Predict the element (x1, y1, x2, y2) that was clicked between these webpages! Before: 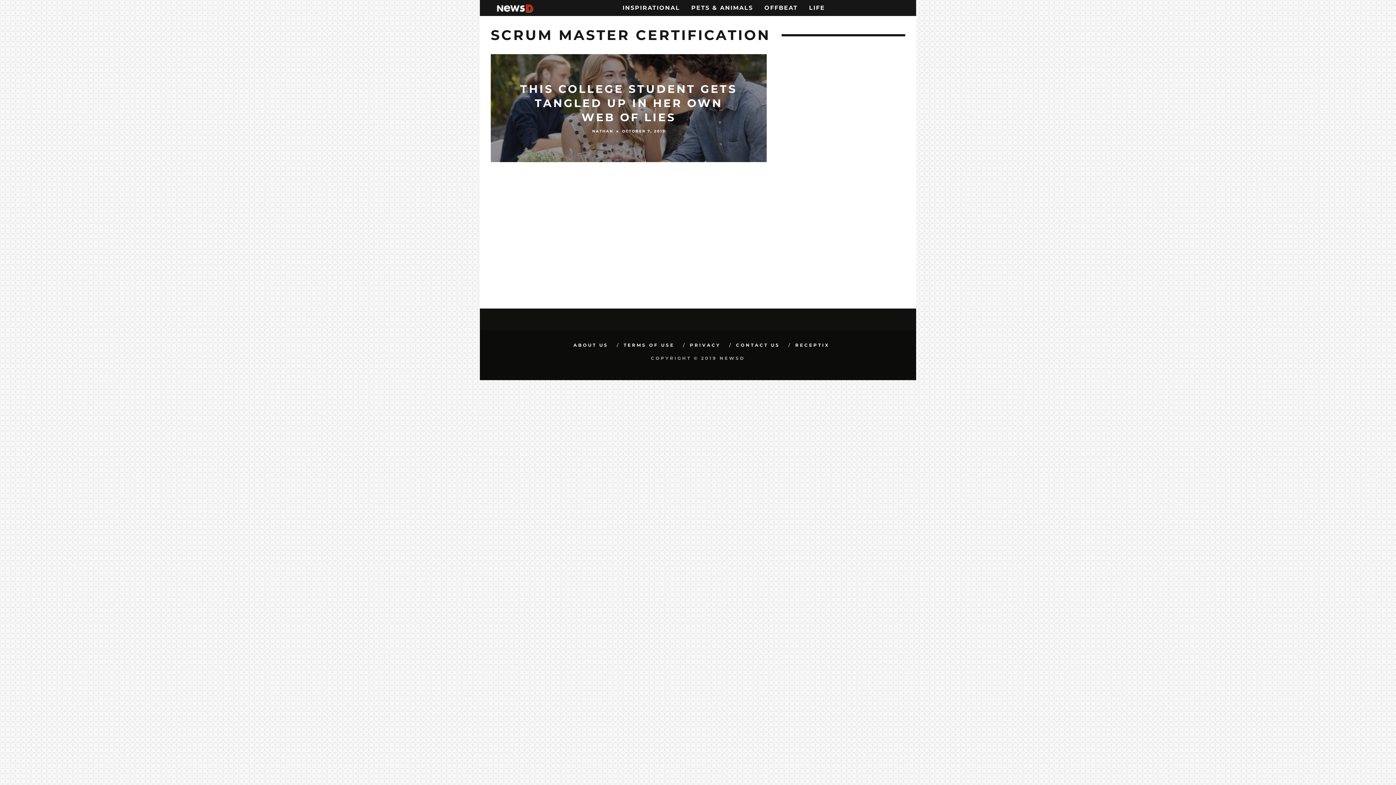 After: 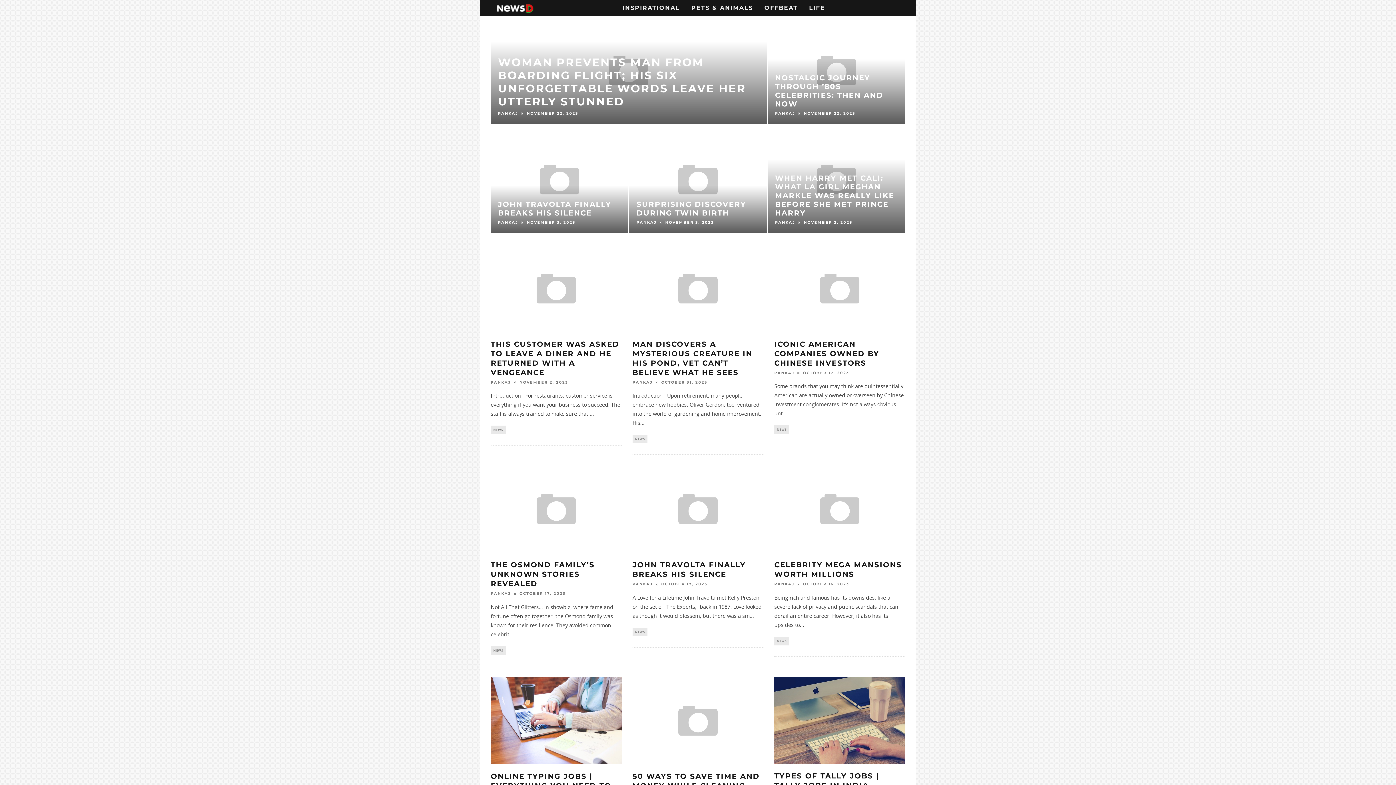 Action: bbox: (495, 3, 535, 12)